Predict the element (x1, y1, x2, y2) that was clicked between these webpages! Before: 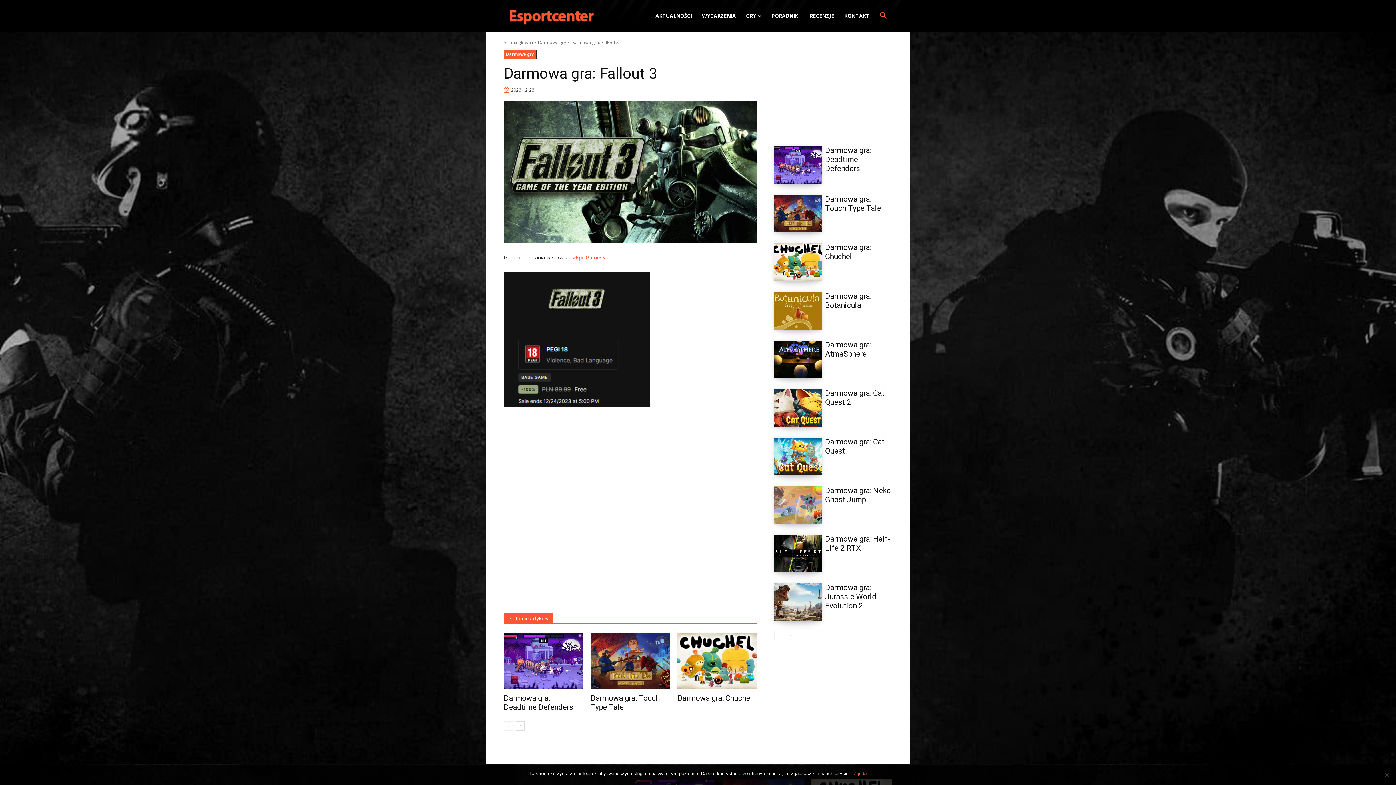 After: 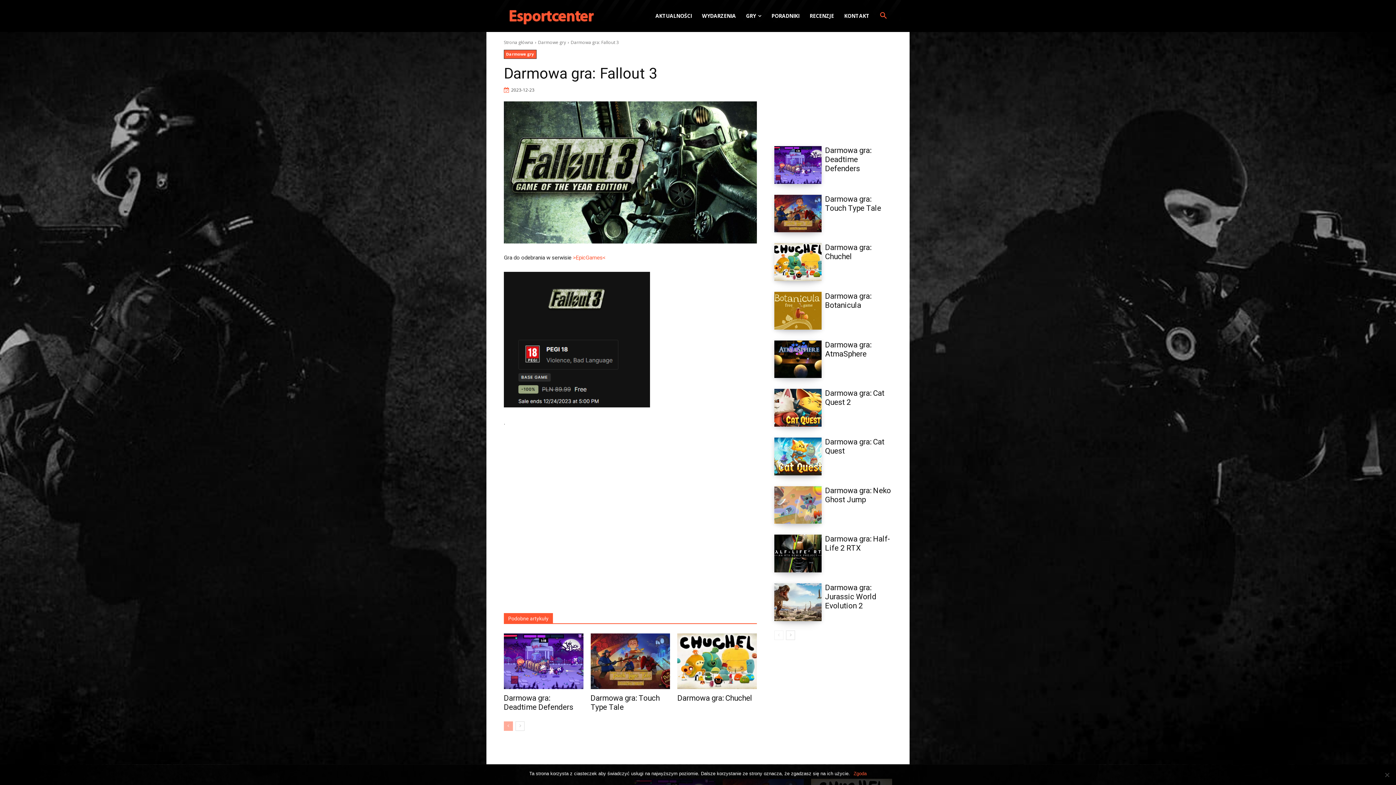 Action: bbox: (504, 721, 513, 731) label: prev-page